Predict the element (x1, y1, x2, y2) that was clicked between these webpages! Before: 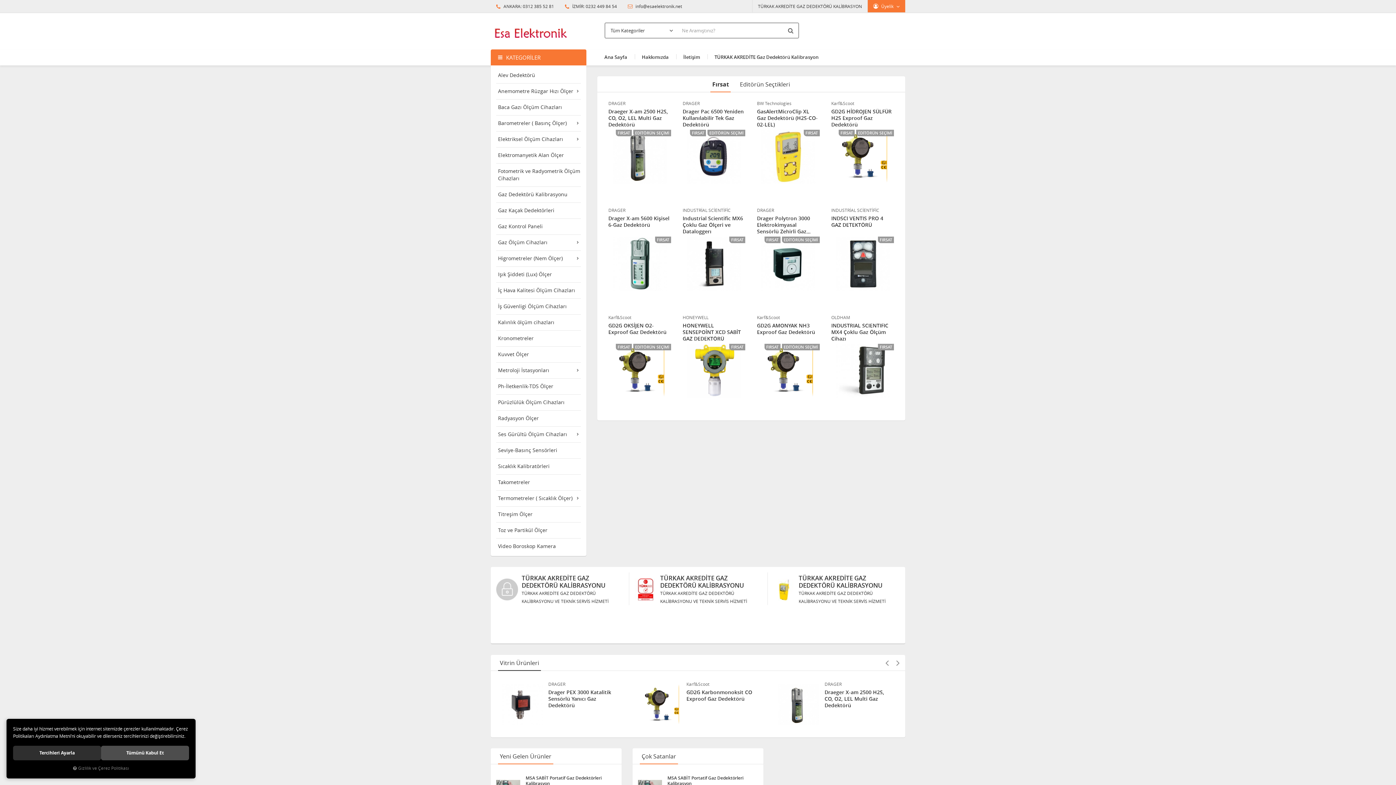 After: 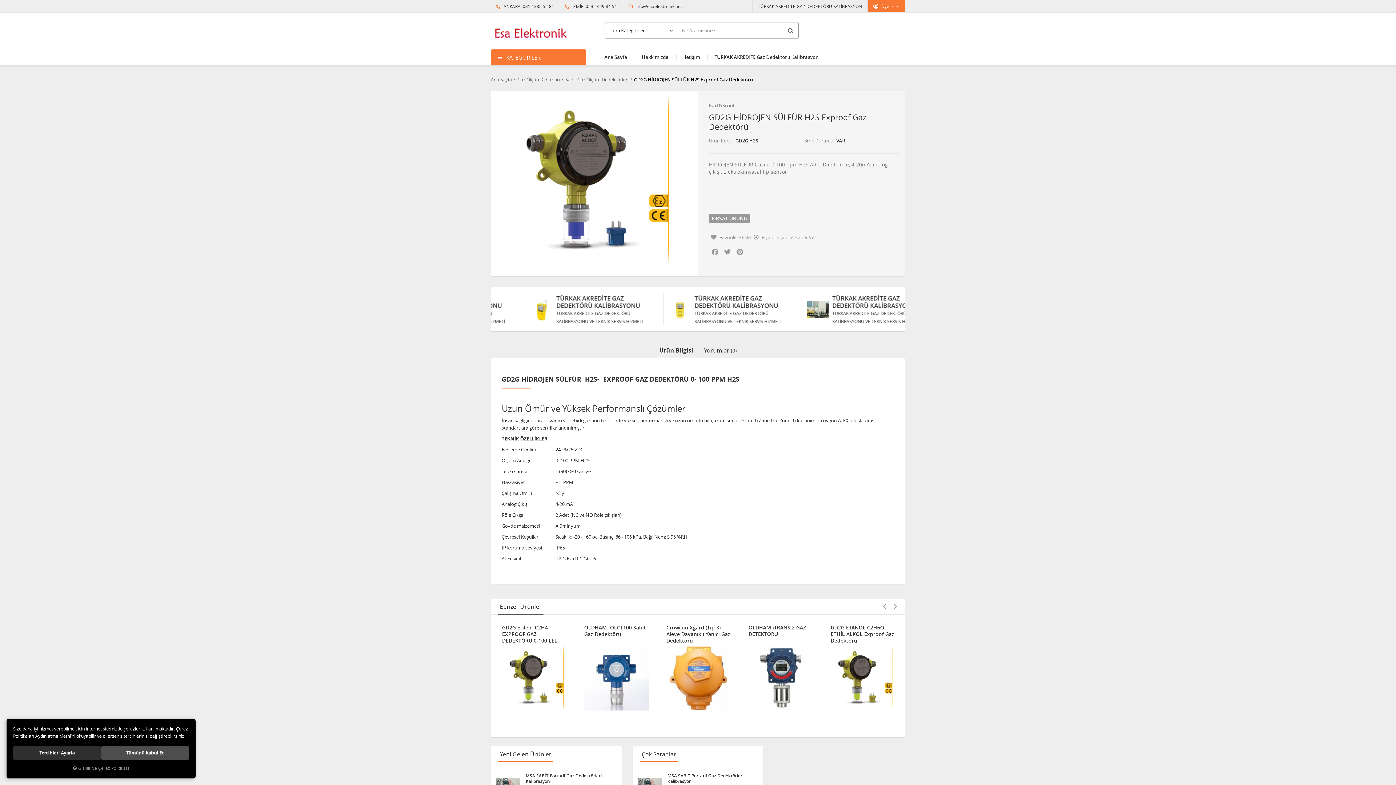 Action: bbox: (831, 108, 894, 128) label: GD2G HİDROJEN SÜLFÜR H2S Exproof Gaz Dedektörü